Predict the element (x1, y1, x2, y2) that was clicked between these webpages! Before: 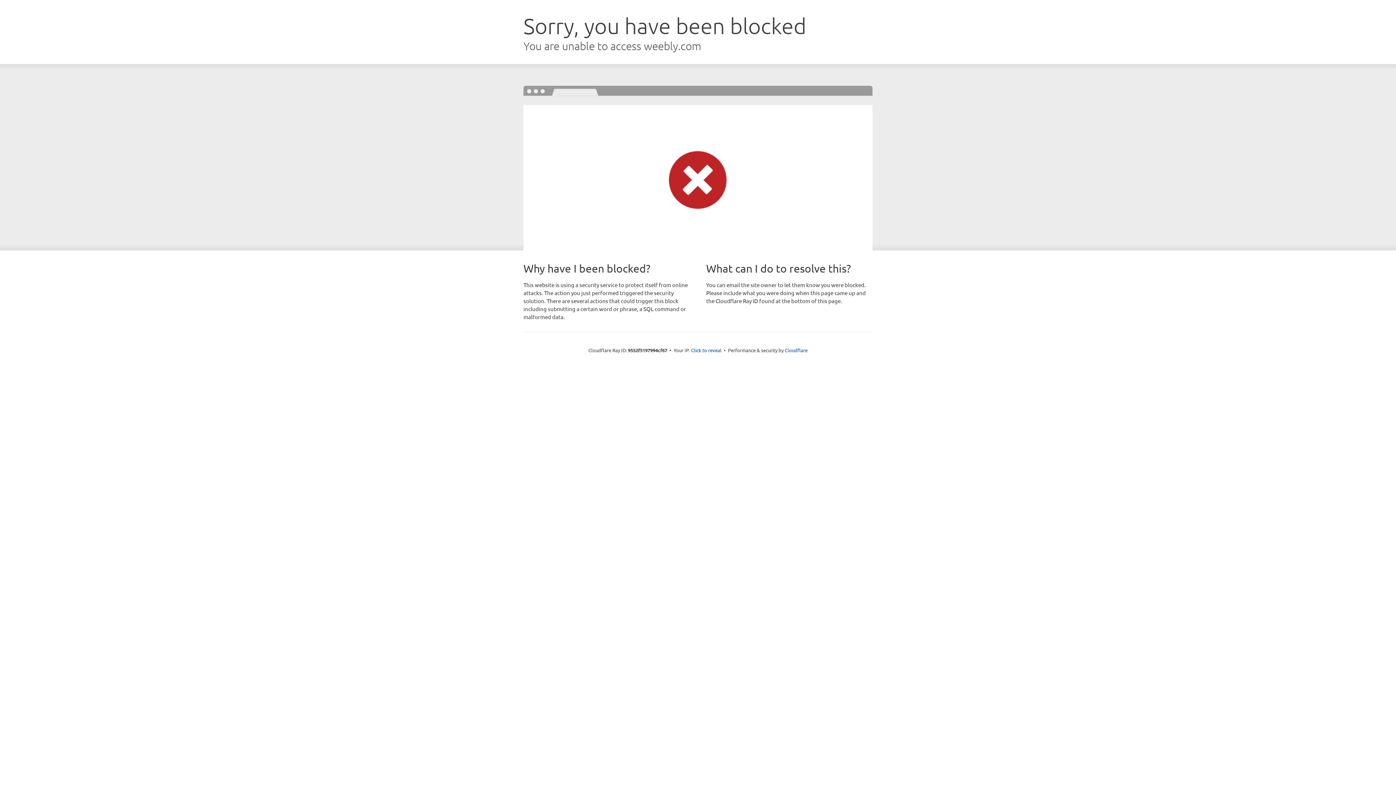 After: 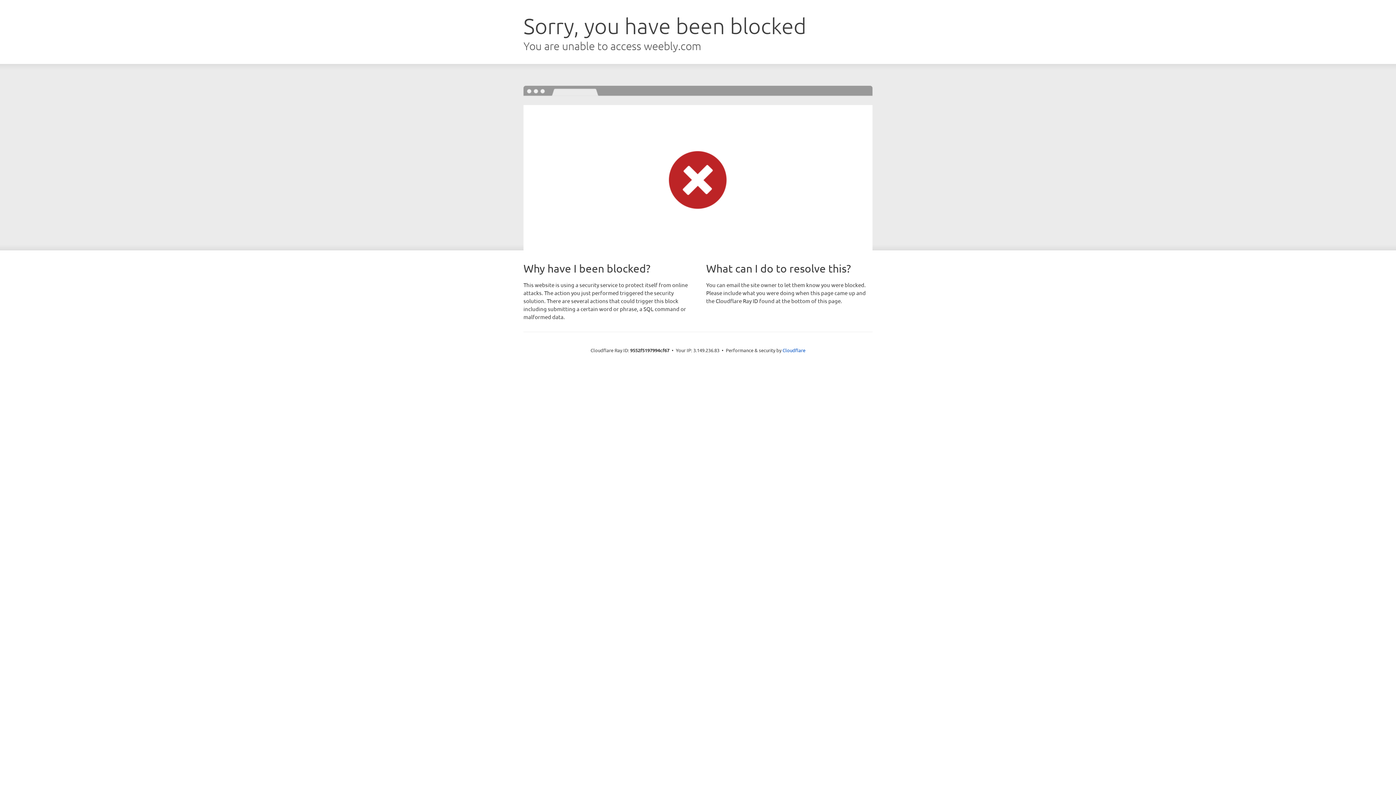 Action: label: Click to reveal bbox: (691, 346, 721, 353)